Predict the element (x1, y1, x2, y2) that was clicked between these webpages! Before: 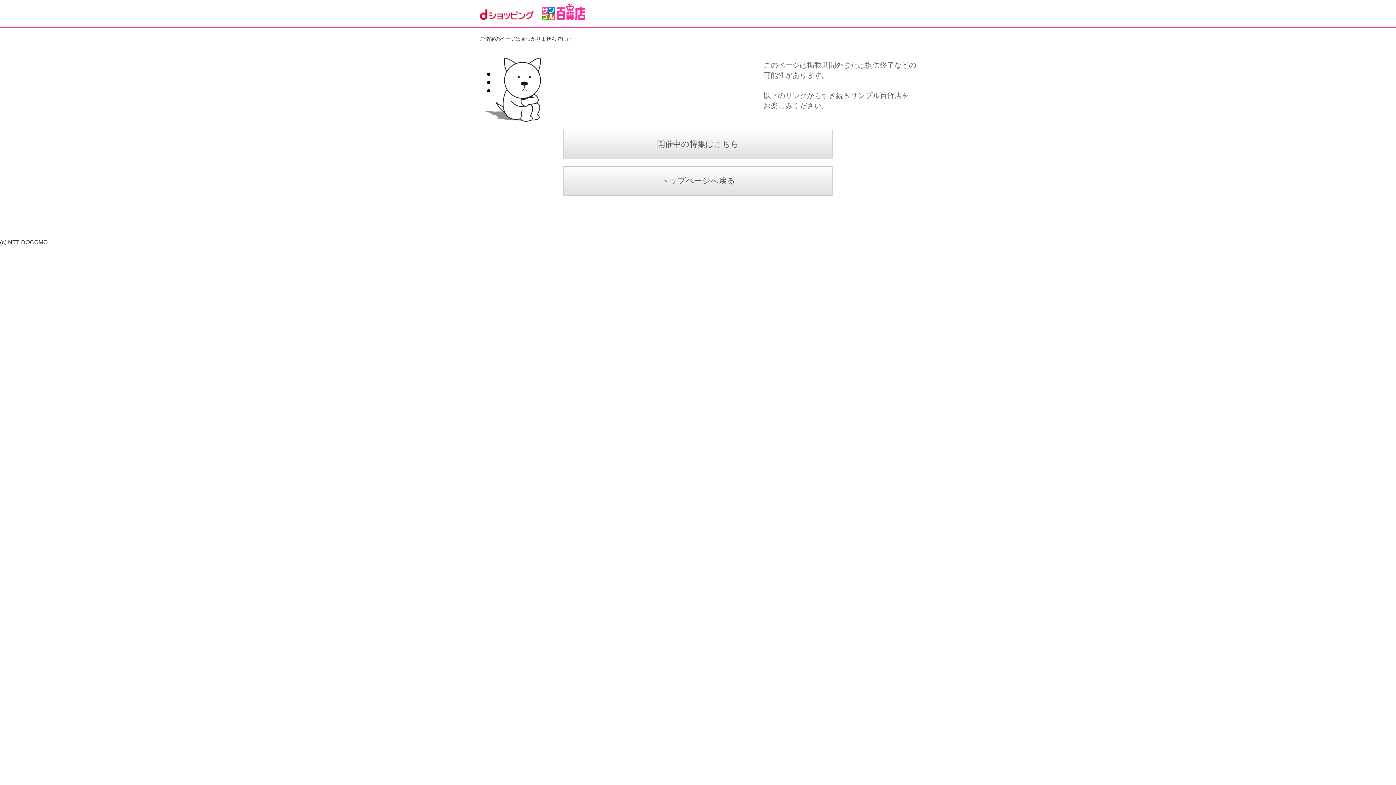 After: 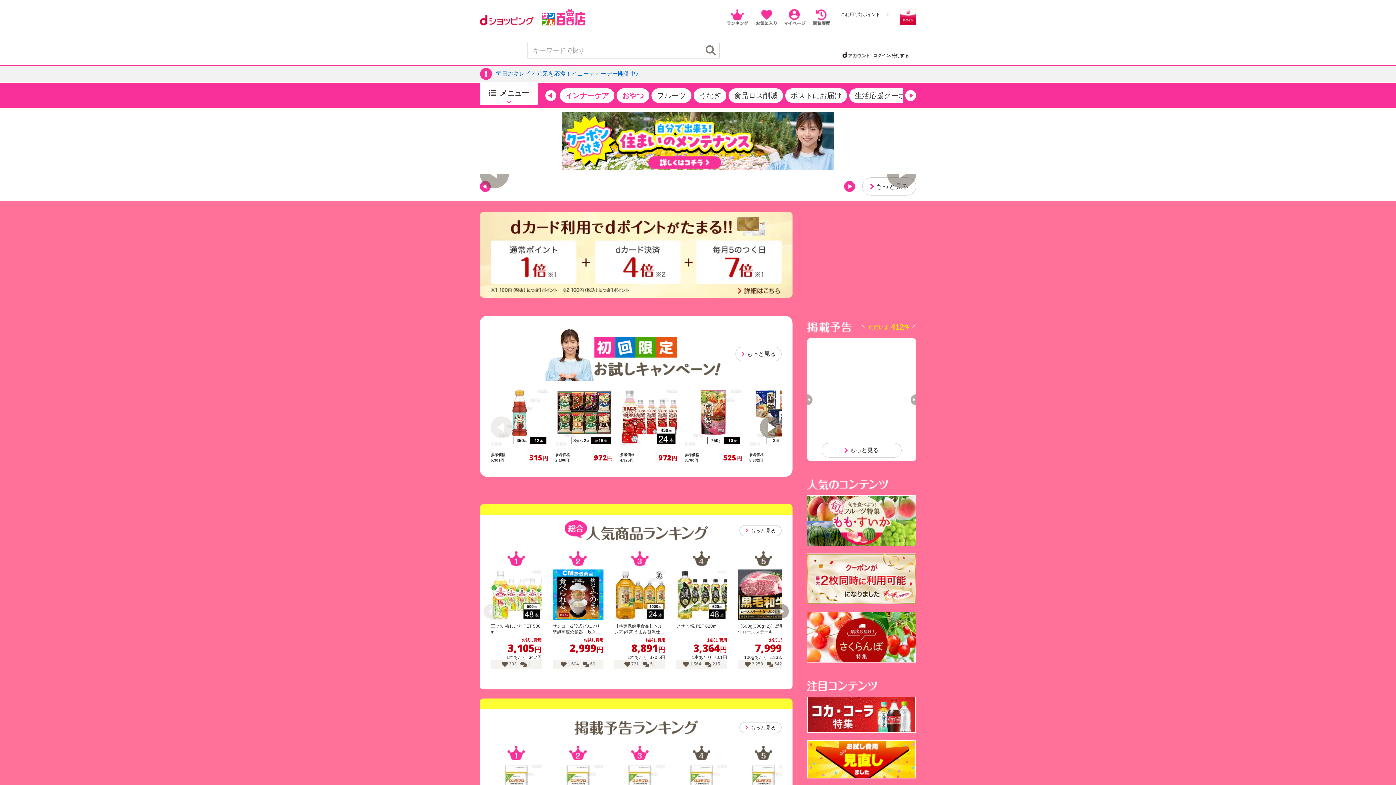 Action: bbox: (541, 3, 585, 19)